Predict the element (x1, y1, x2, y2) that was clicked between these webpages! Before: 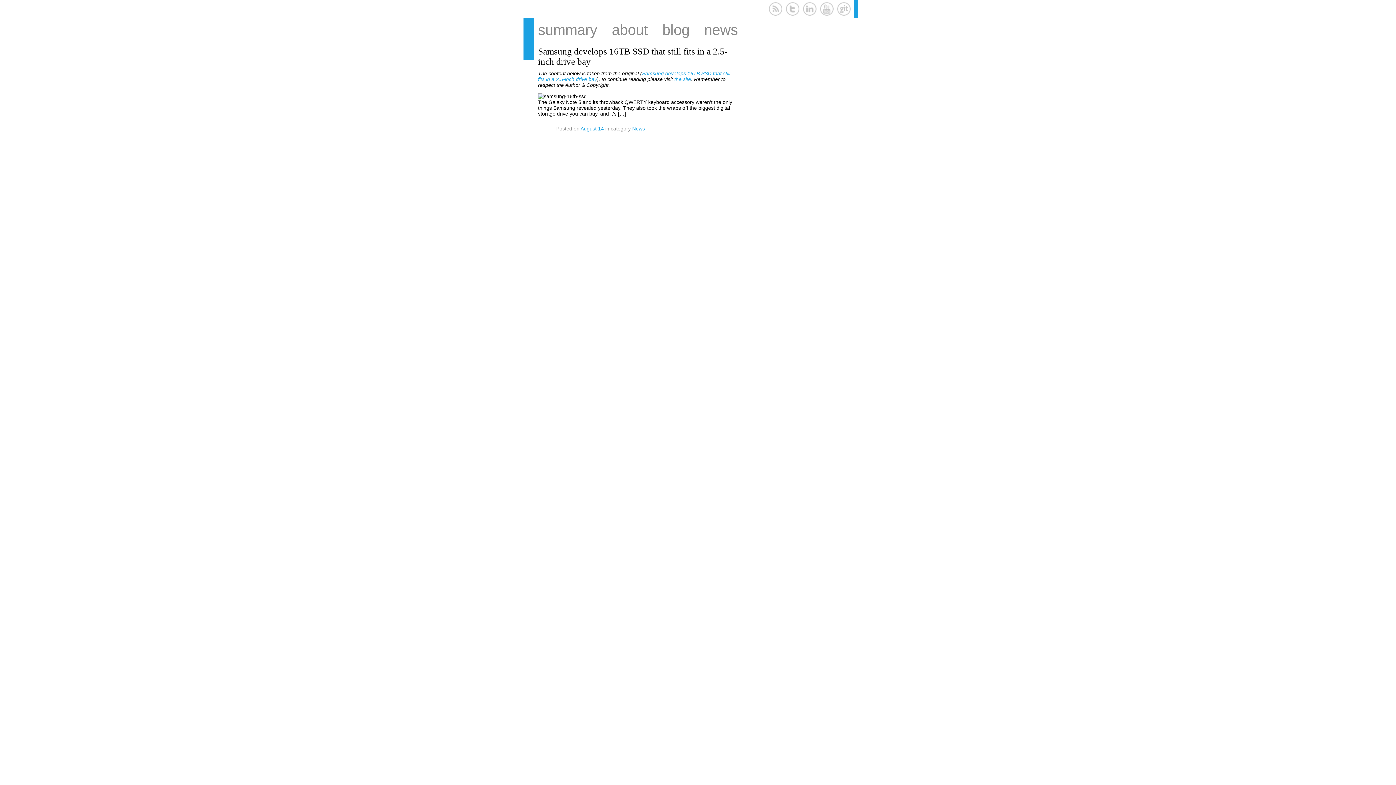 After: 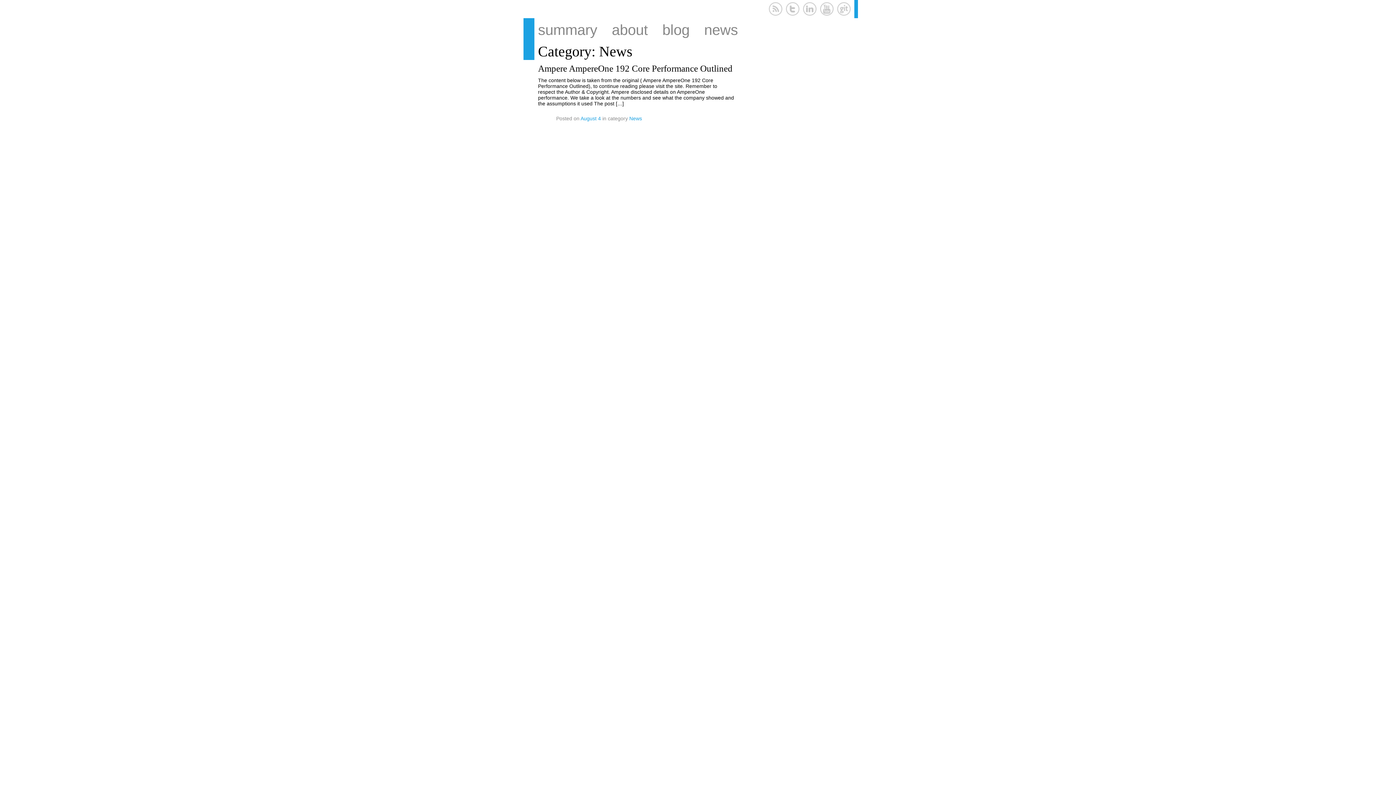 Action: bbox: (704, 21, 738, 37) label: news